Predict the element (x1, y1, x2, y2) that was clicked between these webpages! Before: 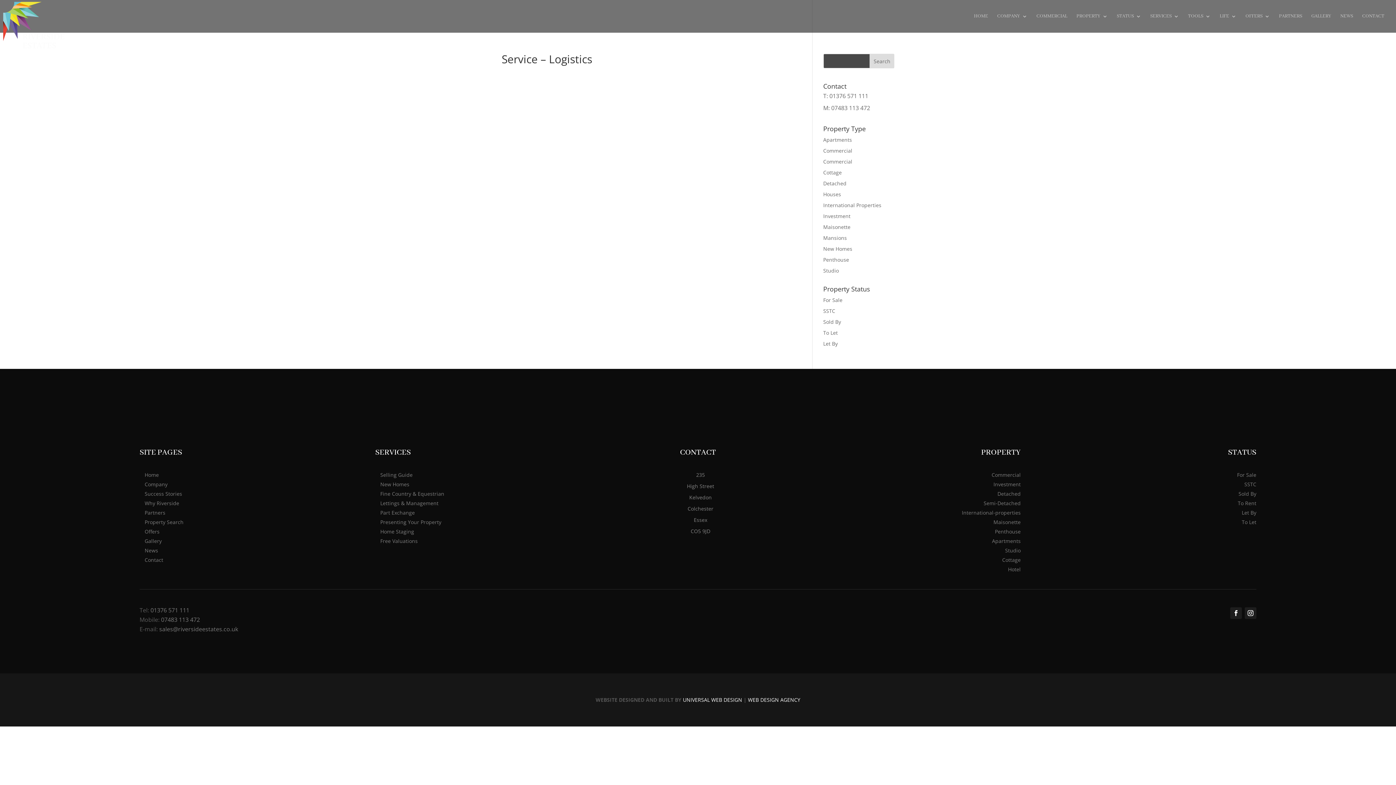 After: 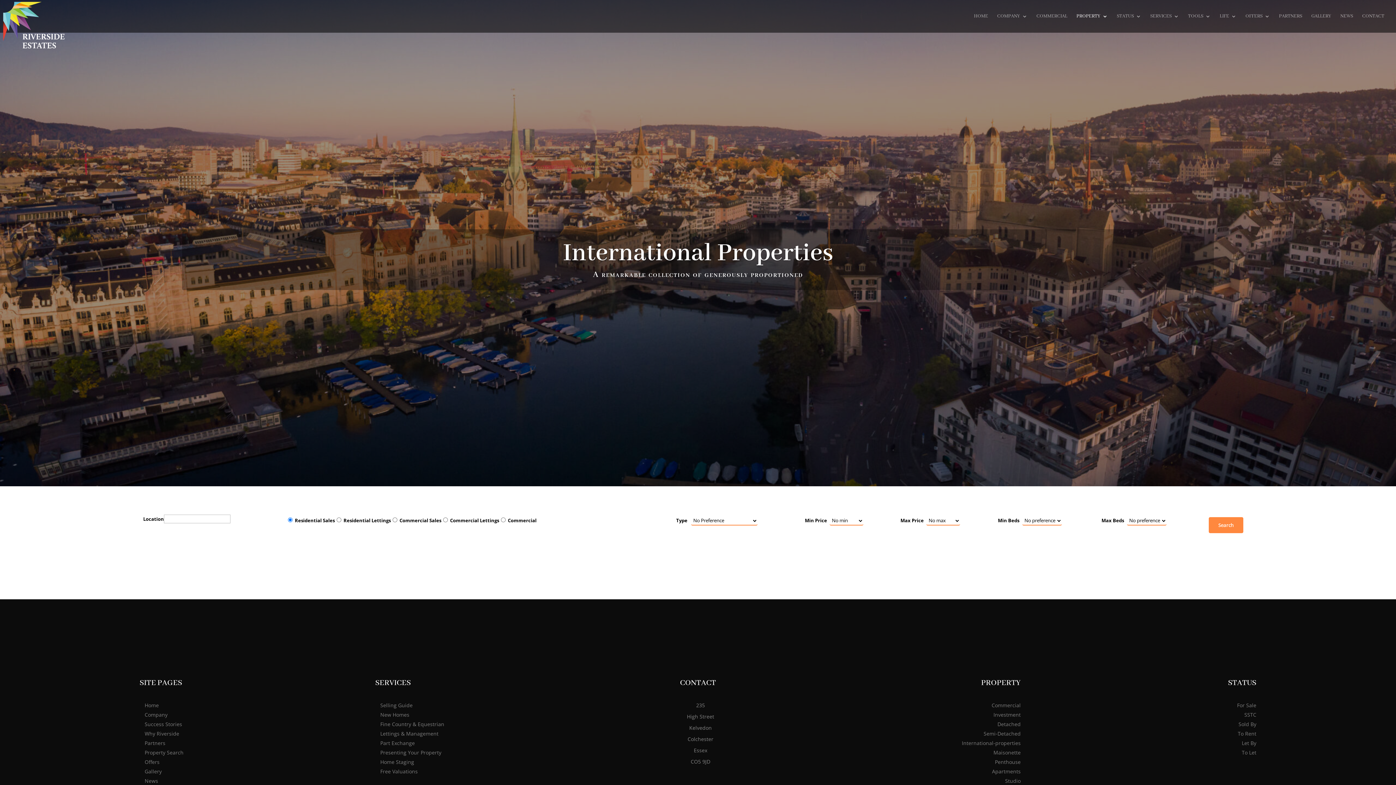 Action: bbox: (962, 509, 1020, 516) label: International-properties